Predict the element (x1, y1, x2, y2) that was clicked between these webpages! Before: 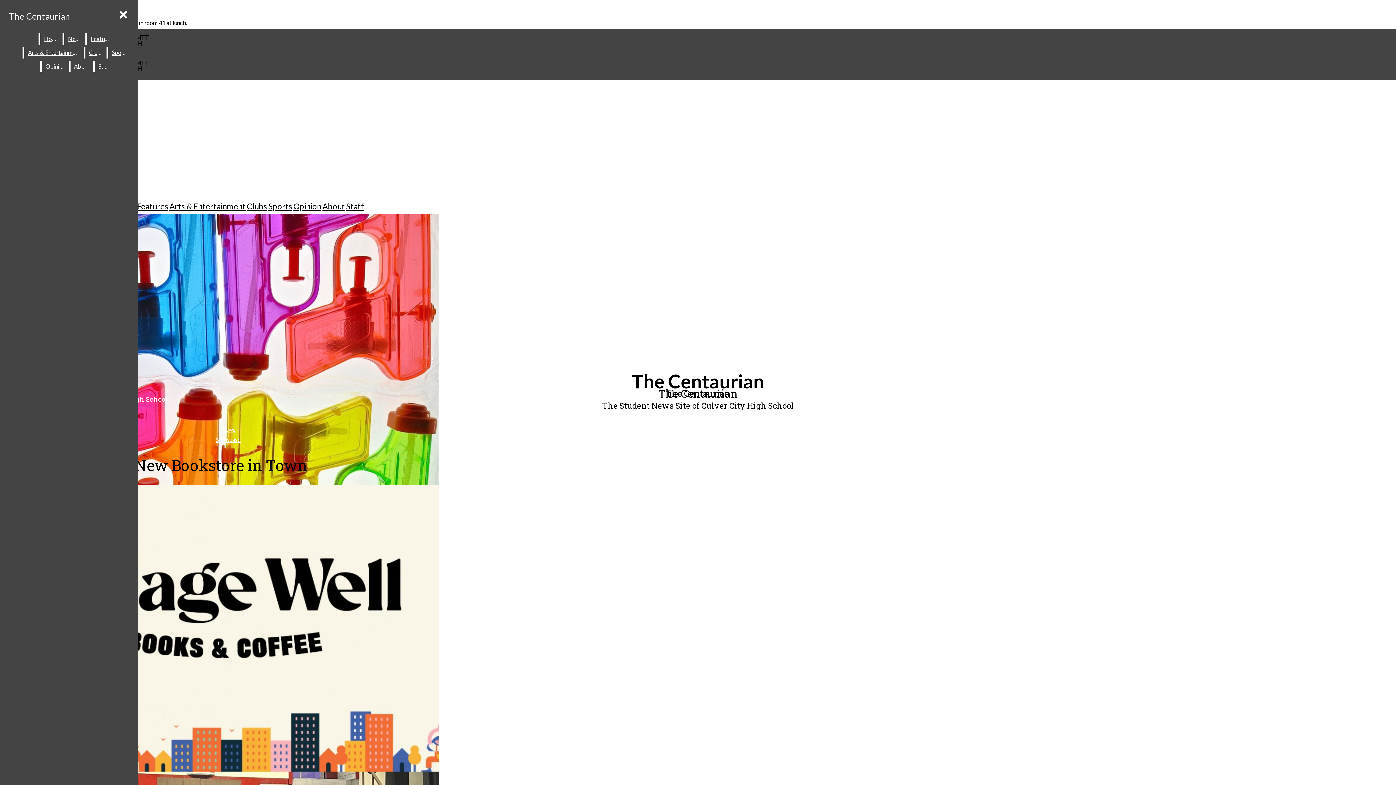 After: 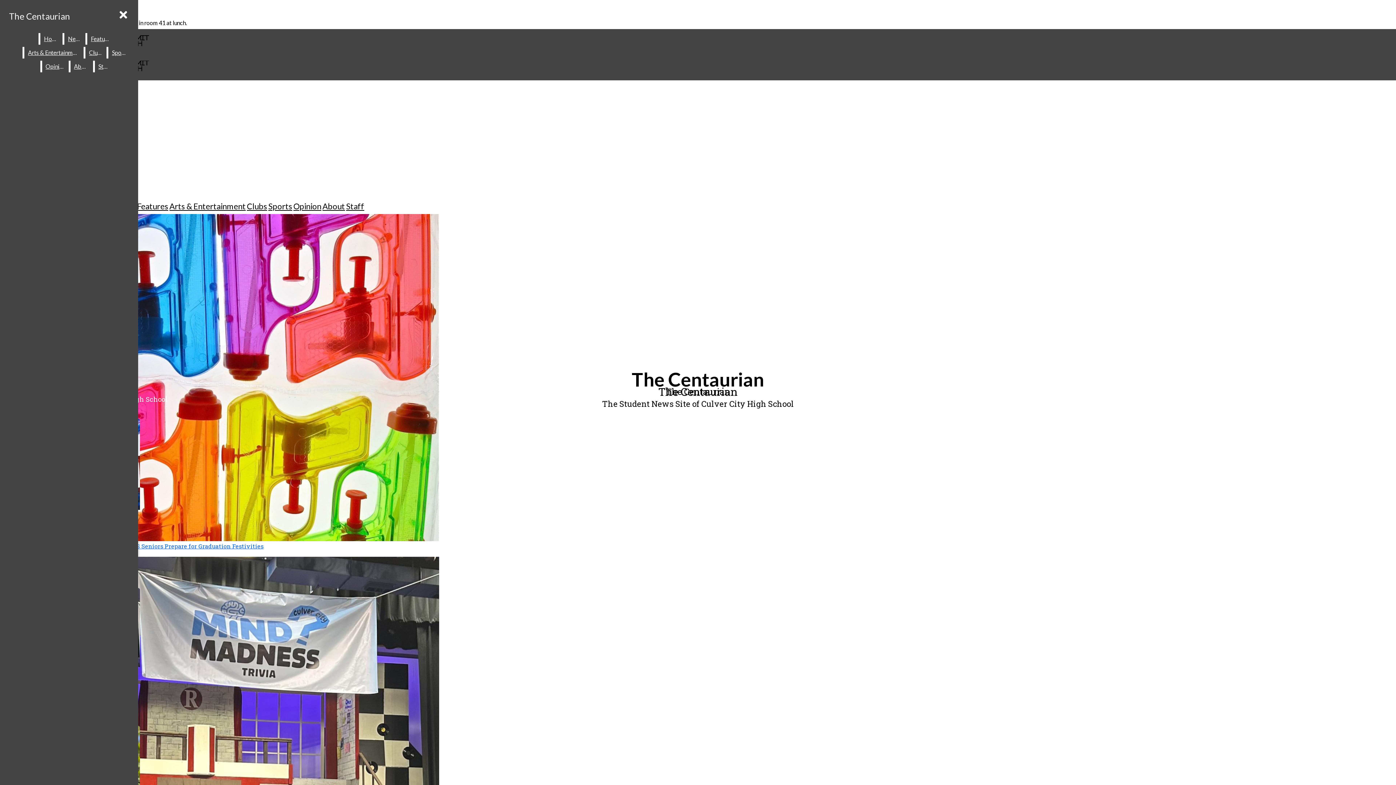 Action: label: News bbox: (64, 33, 84, 44)